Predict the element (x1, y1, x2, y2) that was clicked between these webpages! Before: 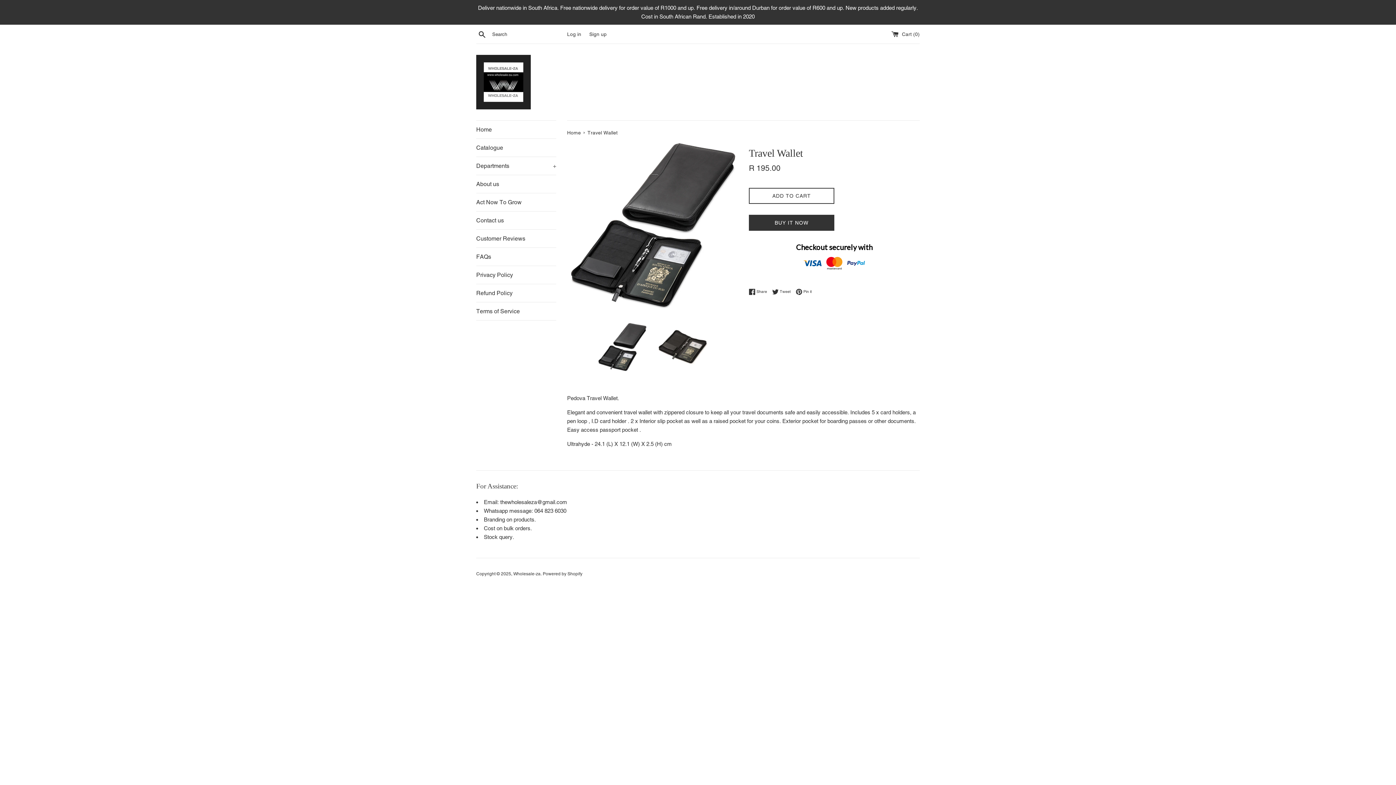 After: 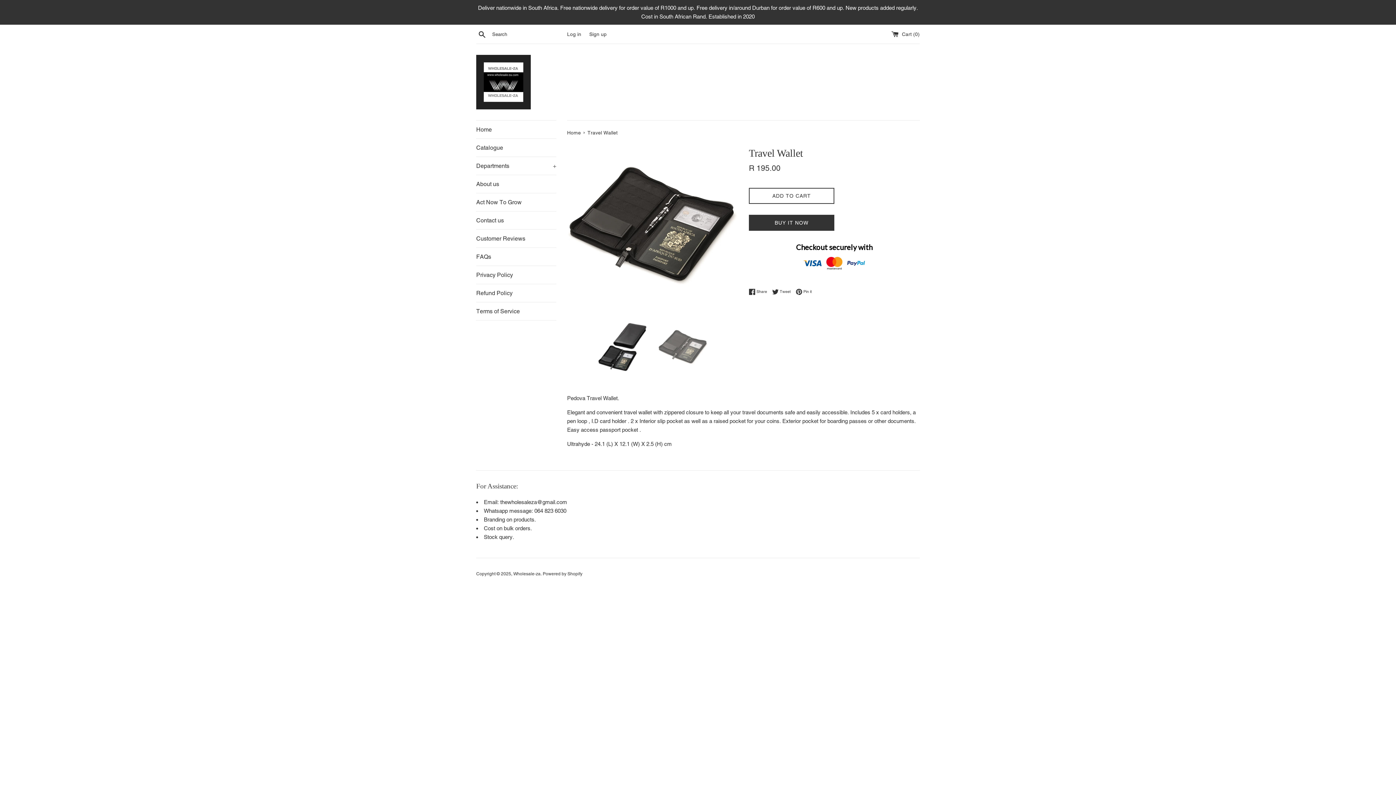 Action: bbox: (658, 322, 707, 372)